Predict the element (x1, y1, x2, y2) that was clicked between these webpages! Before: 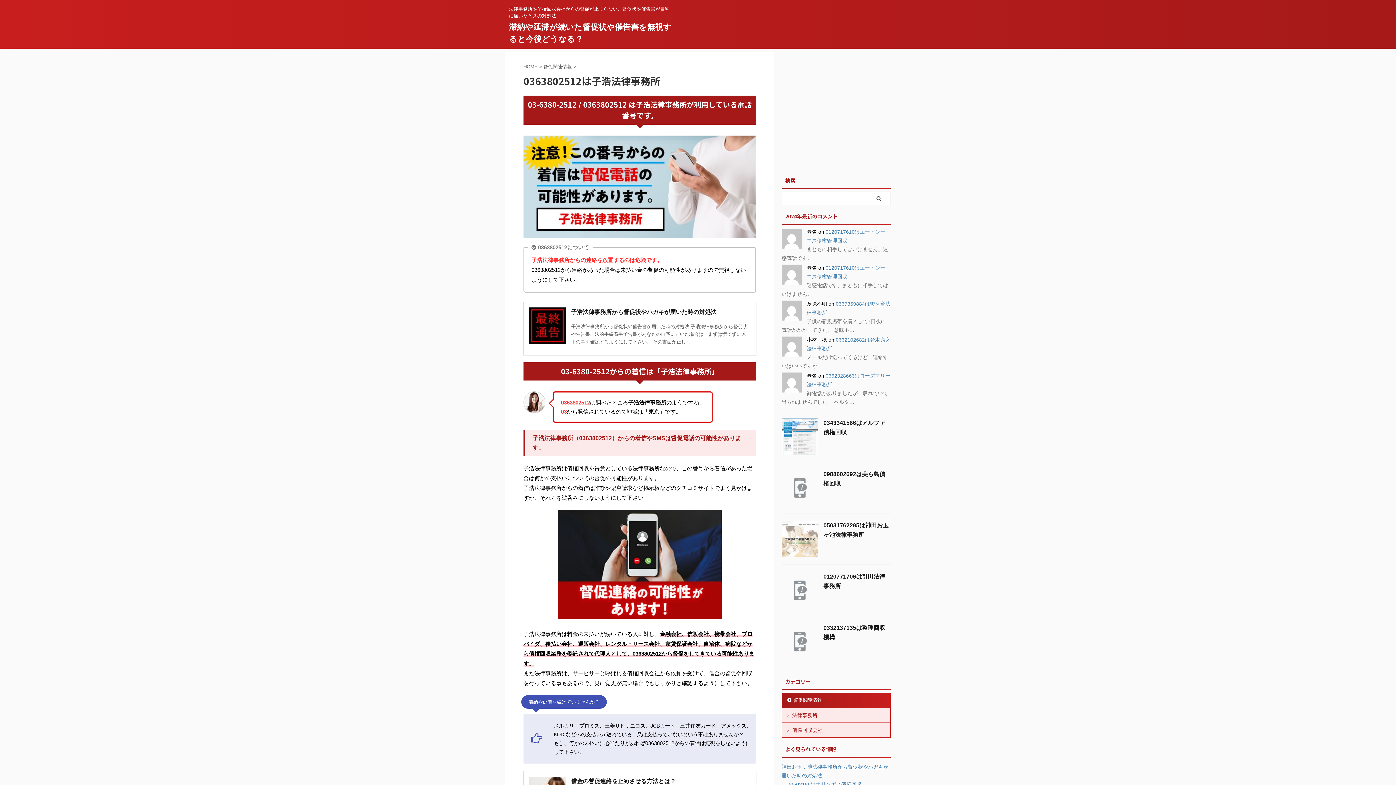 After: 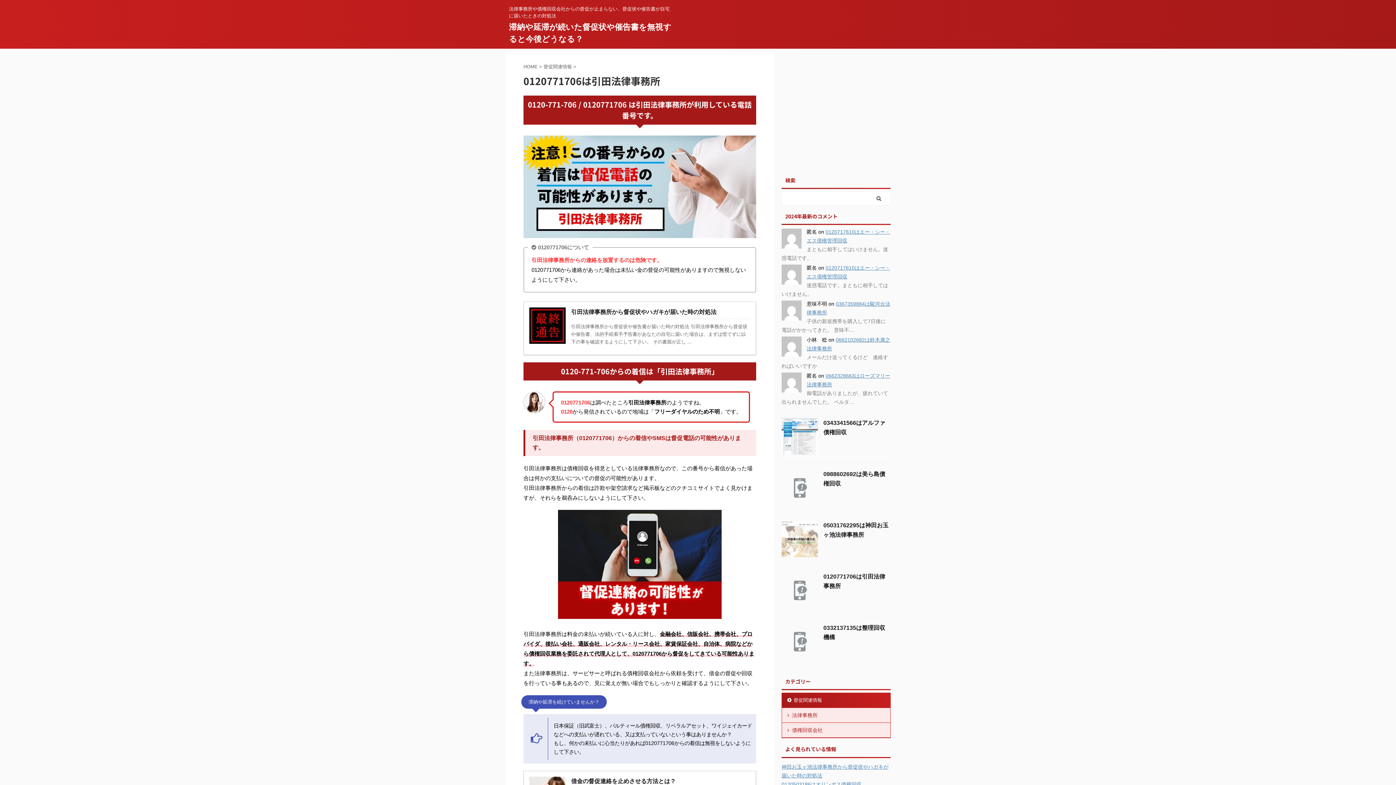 Action: bbox: (781, 602, 818, 608)